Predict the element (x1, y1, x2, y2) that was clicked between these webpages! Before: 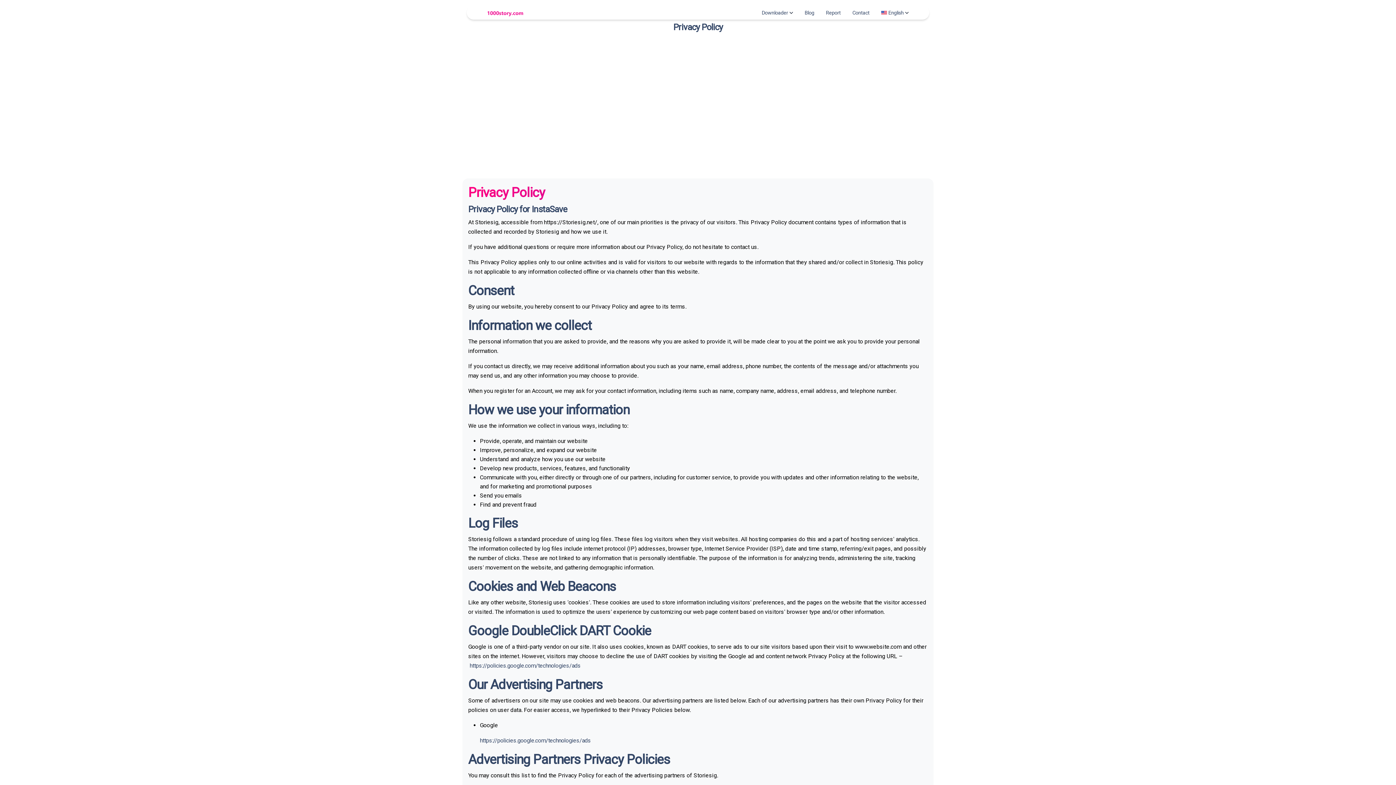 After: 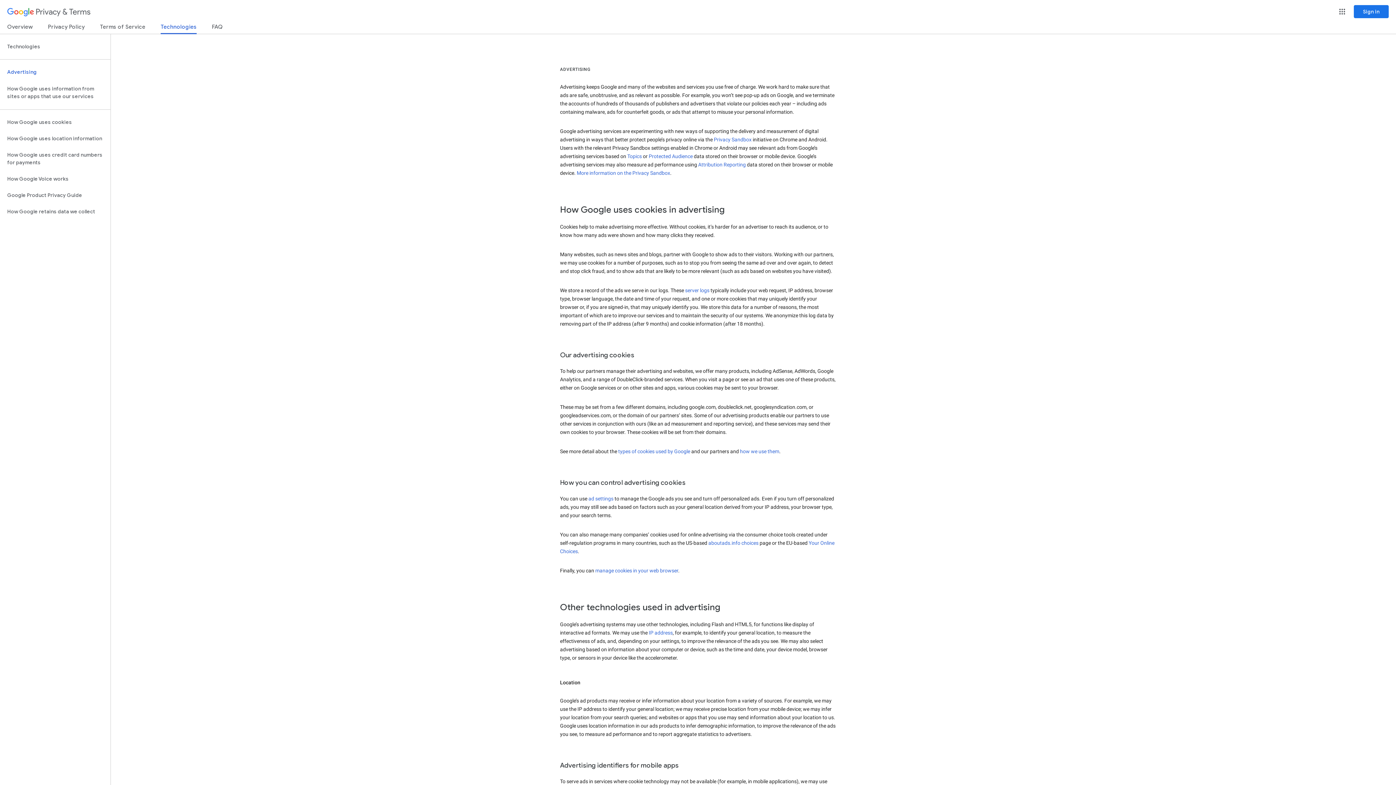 Action: bbox: (480, 737, 591, 744) label: https://policies.google.com/technologies/ads